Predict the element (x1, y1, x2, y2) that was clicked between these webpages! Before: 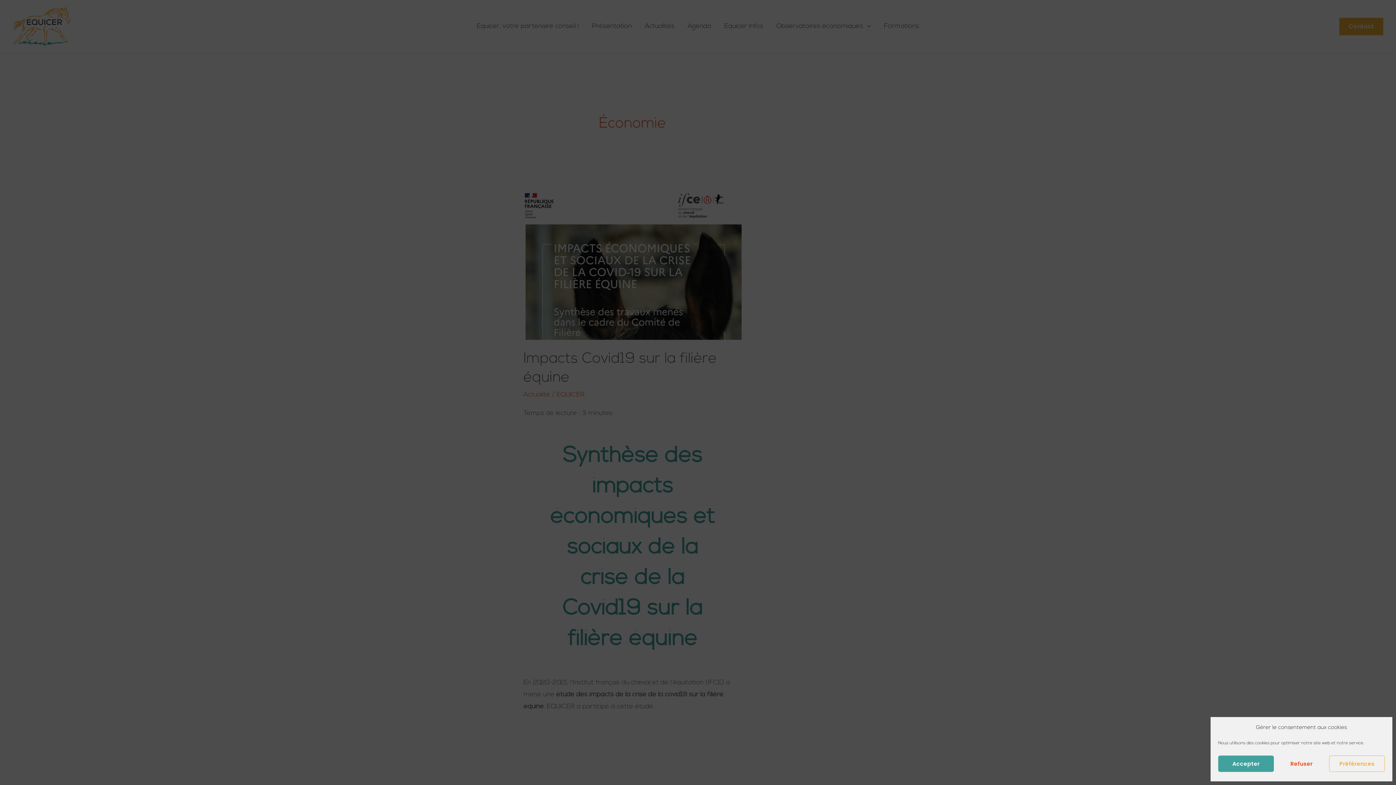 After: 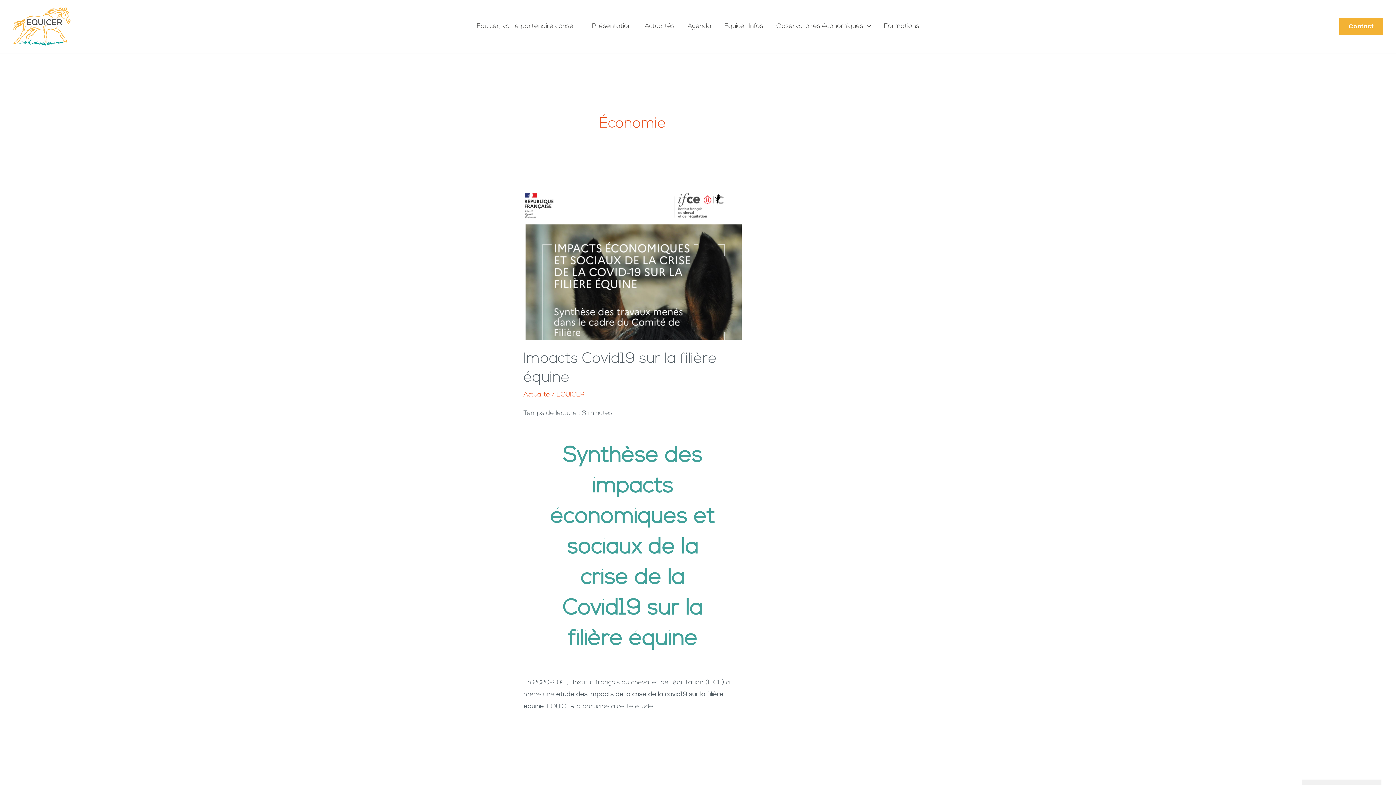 Action: bbox: (1274, 756, 1329, 772) label: Refuser